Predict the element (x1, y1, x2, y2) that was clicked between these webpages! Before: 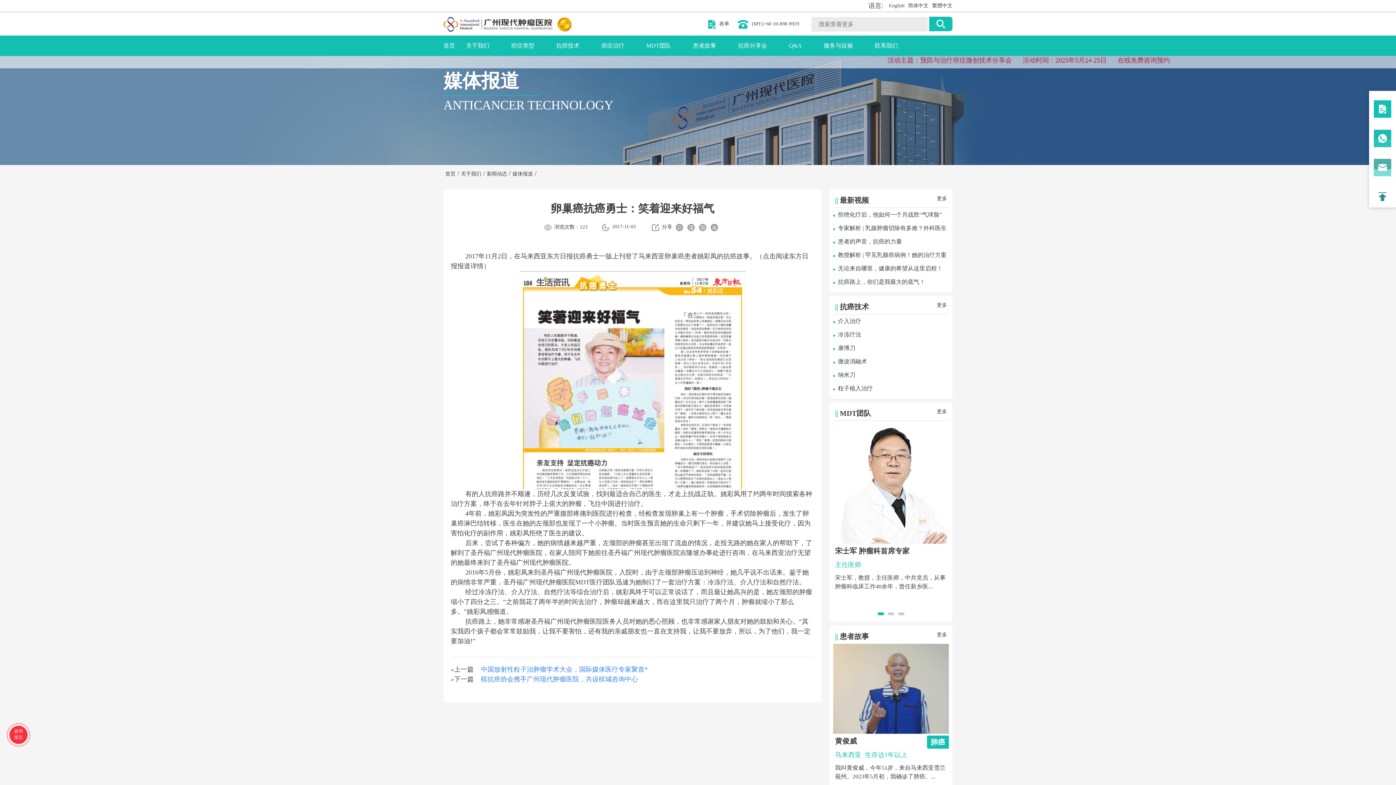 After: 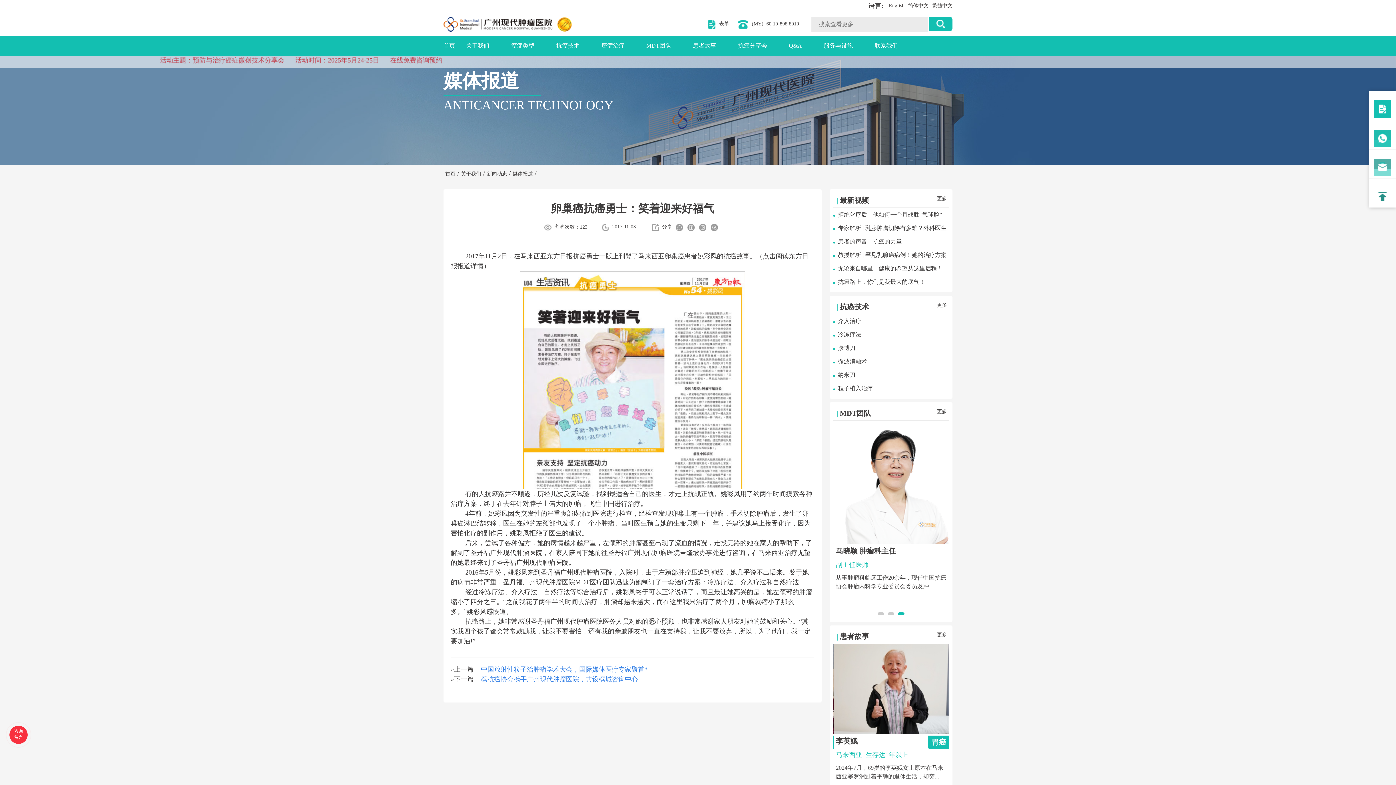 Action: bbox: (748, 21, 799, 26) label: (MY)+60 10-898 8919